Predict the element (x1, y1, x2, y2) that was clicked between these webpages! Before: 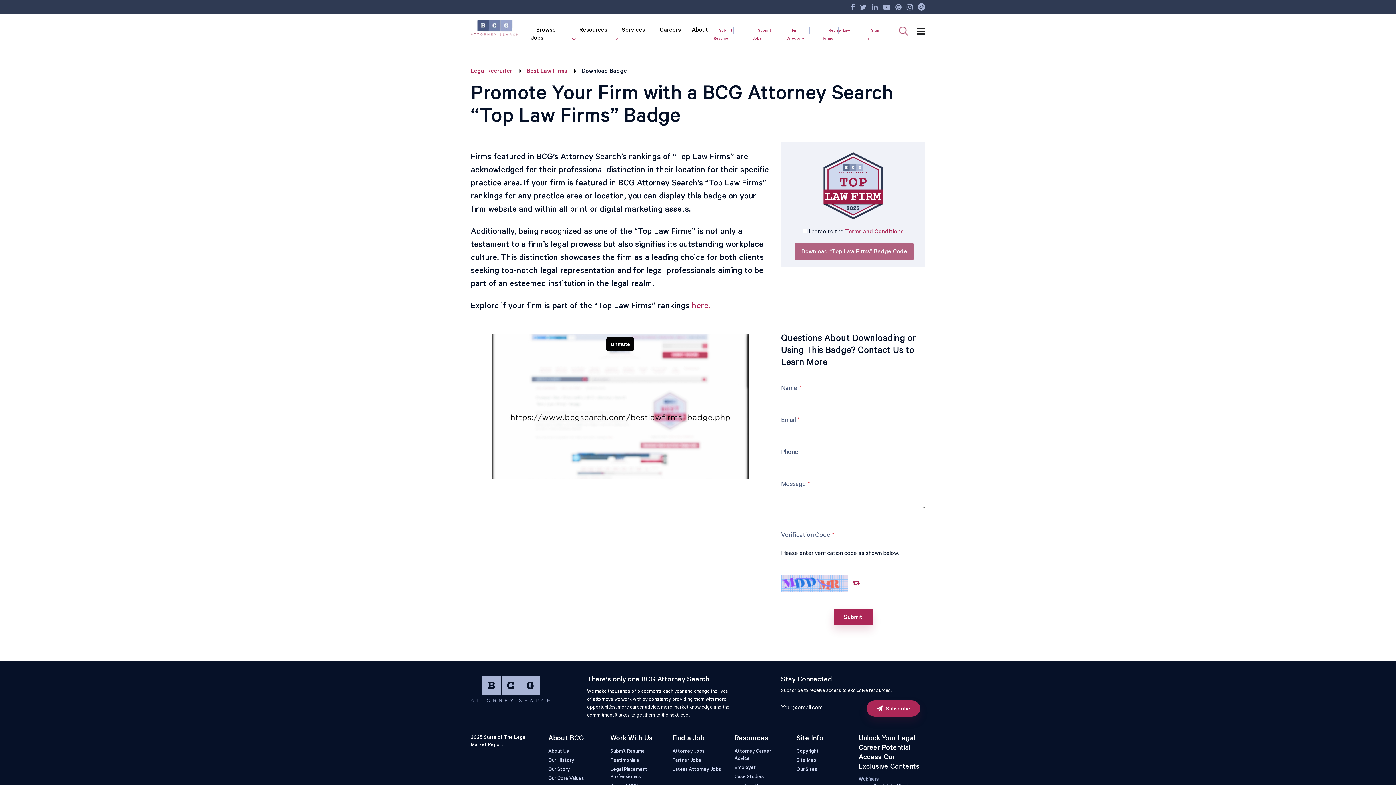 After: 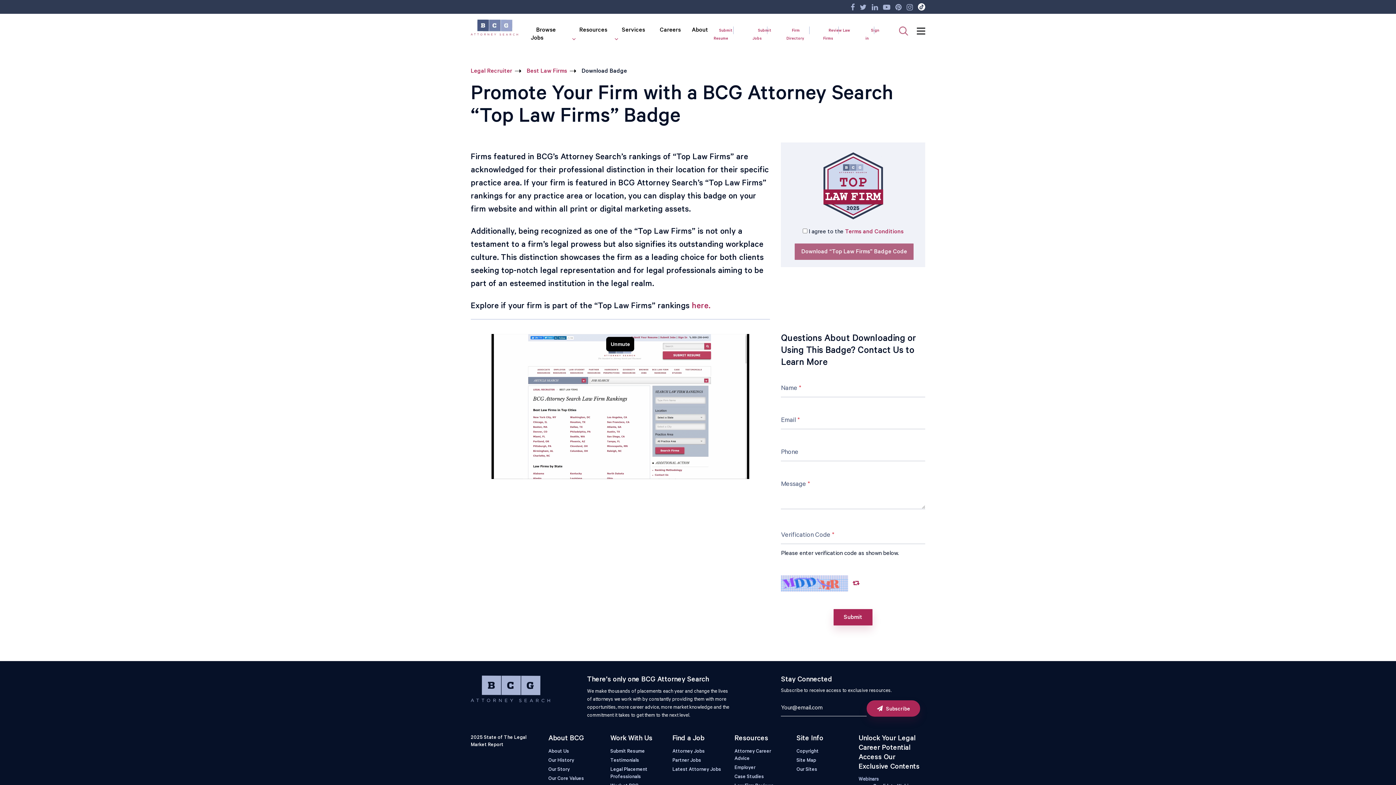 Action: bbox: (918, 5, 925, 12) label: Tiktok